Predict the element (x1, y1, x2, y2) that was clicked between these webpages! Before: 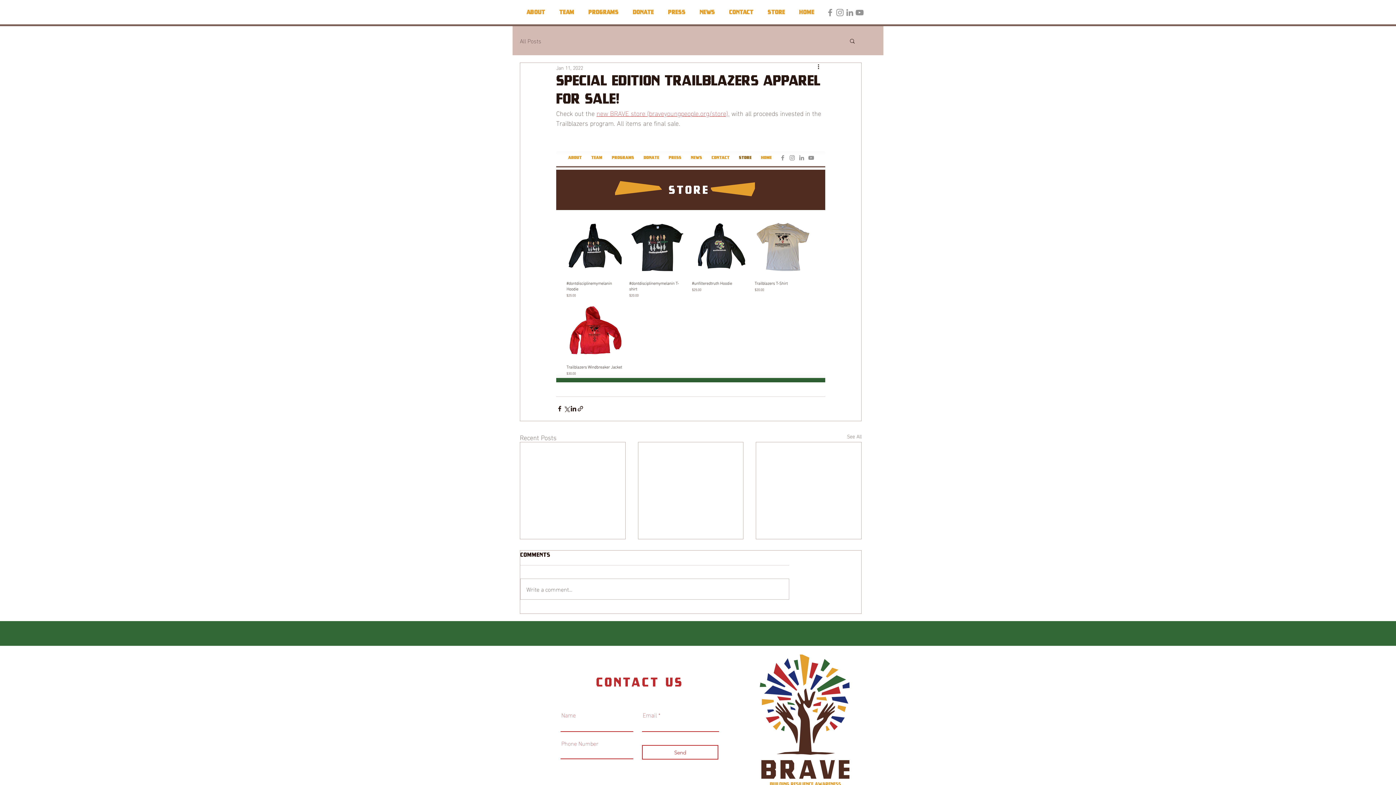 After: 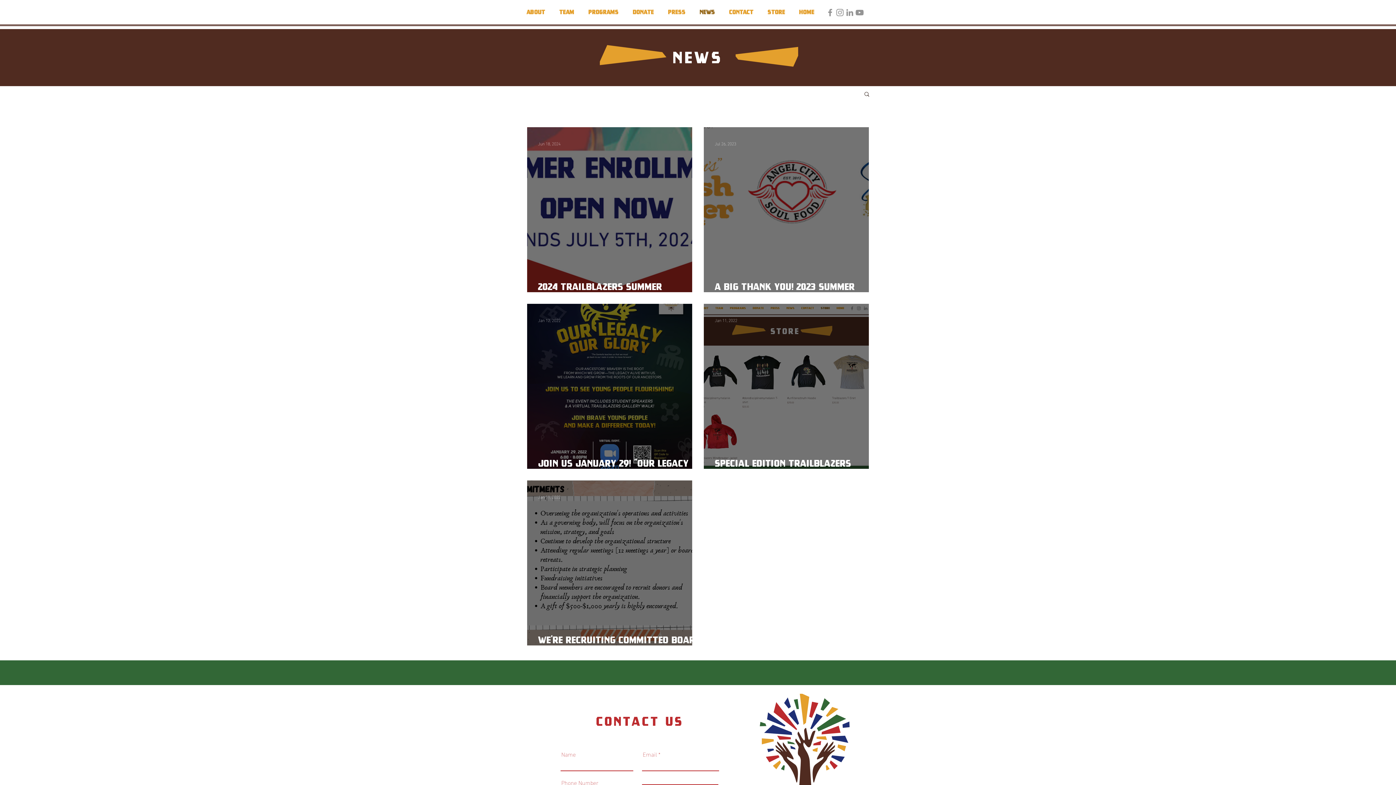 Action: label: NEWS bbox: (692, 5, 722, 19)